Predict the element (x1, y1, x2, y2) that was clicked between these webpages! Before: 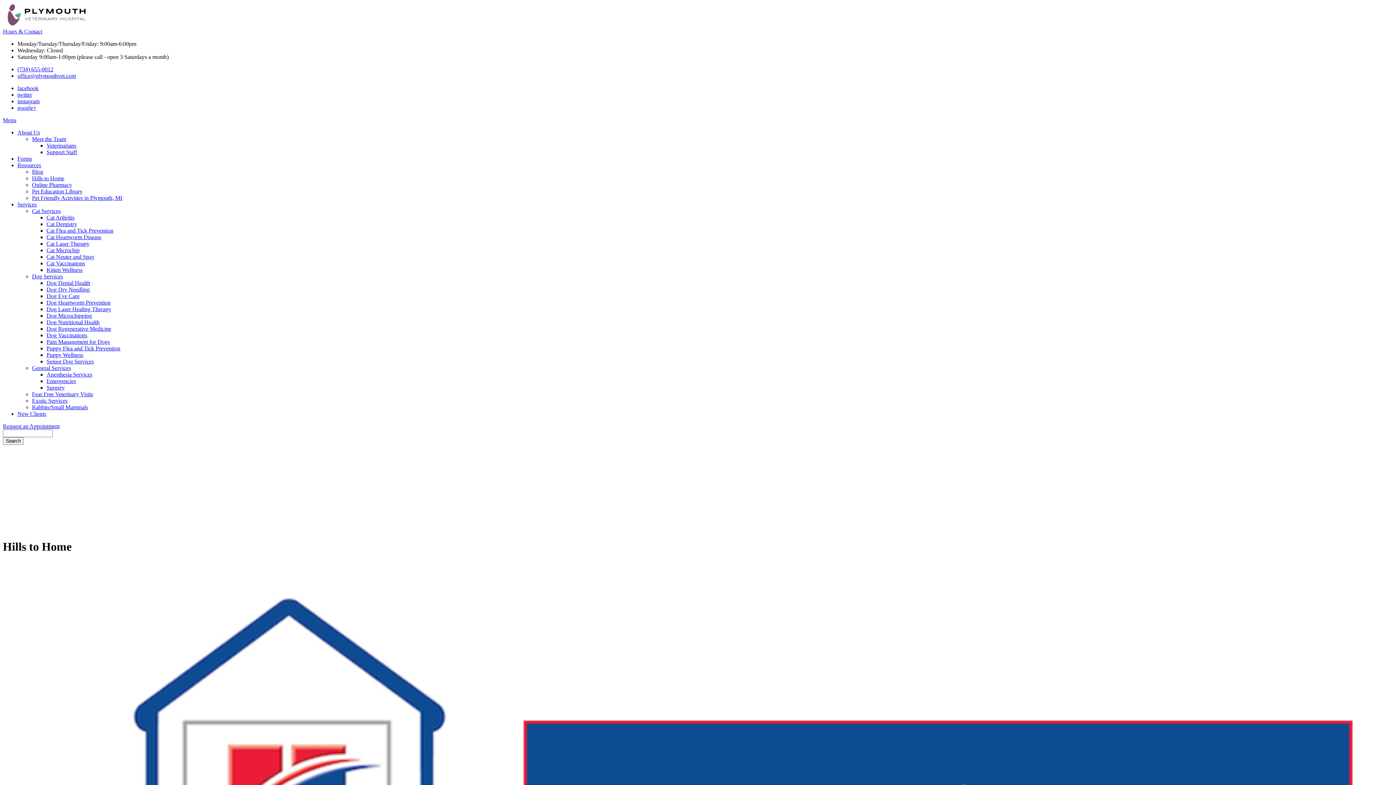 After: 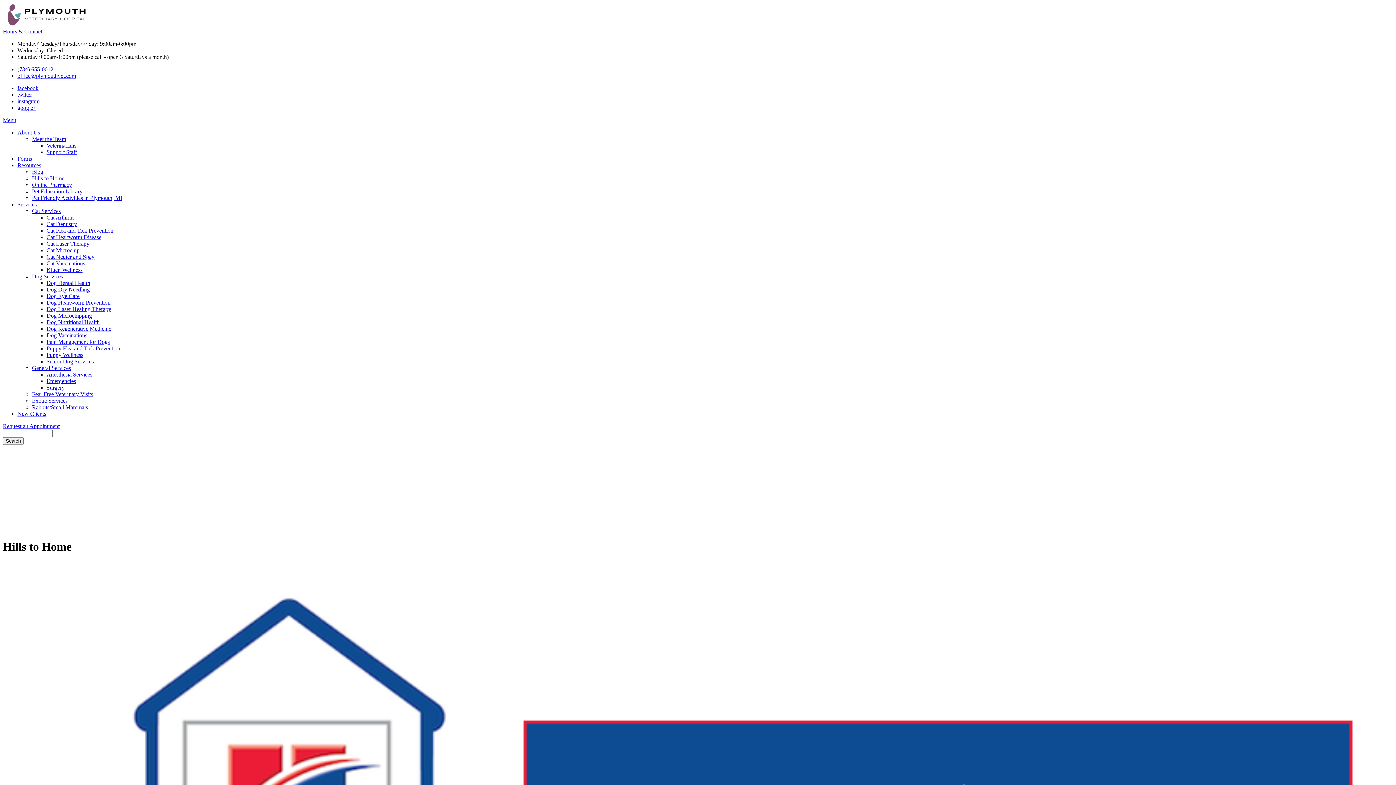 Action: label: Hills to Home bbox: (32, 175, 64, 181)